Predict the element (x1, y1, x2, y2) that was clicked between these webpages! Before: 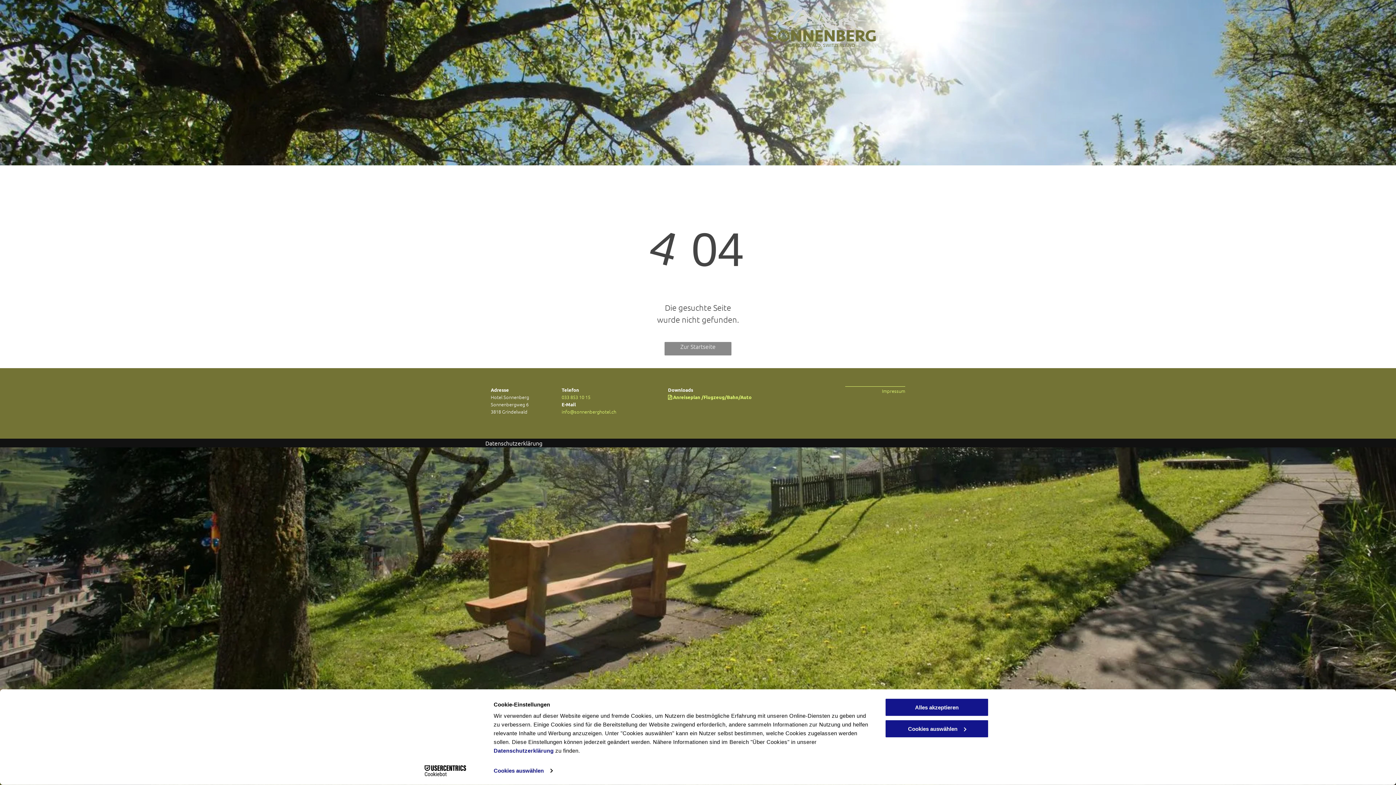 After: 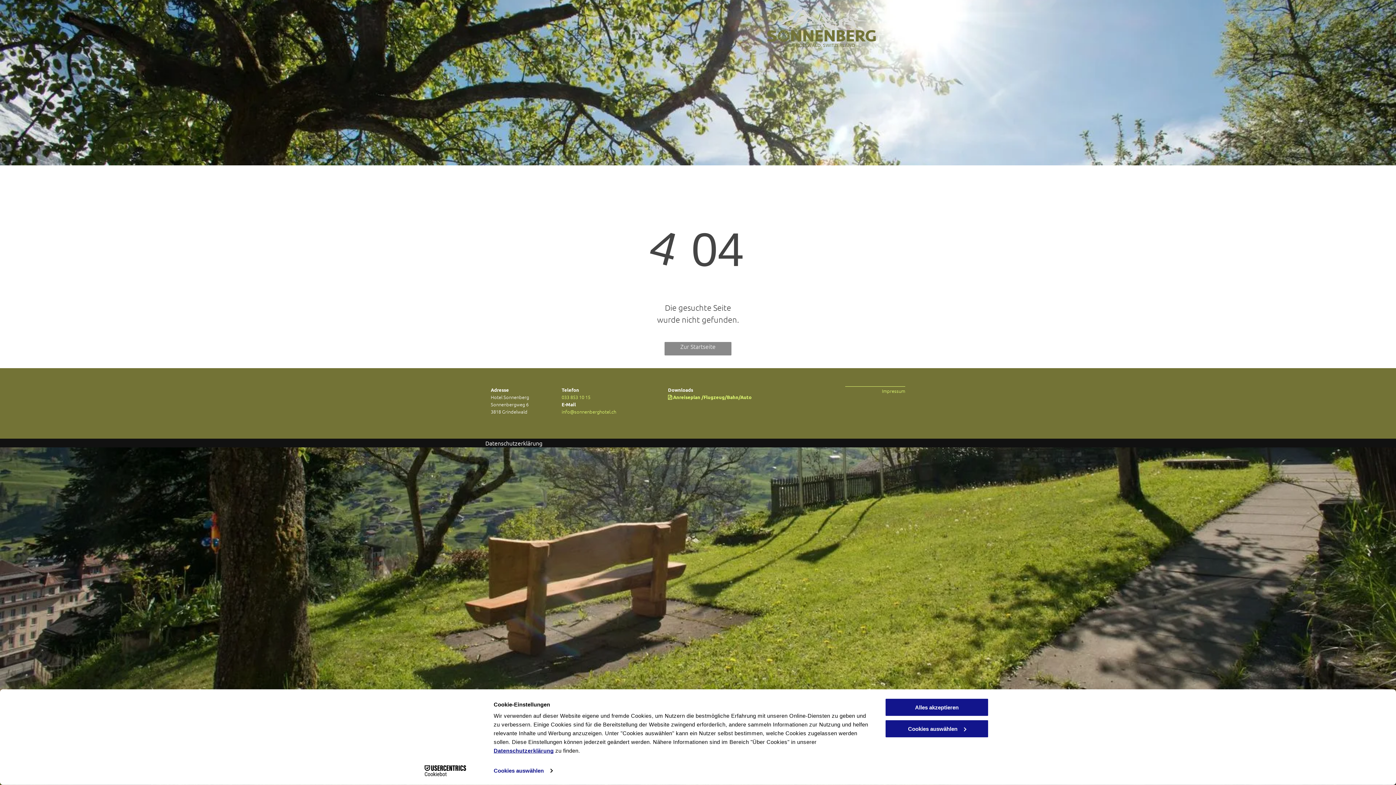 Action: bbox: (493, 747, 553, 754) label: Datenschutzerklärung